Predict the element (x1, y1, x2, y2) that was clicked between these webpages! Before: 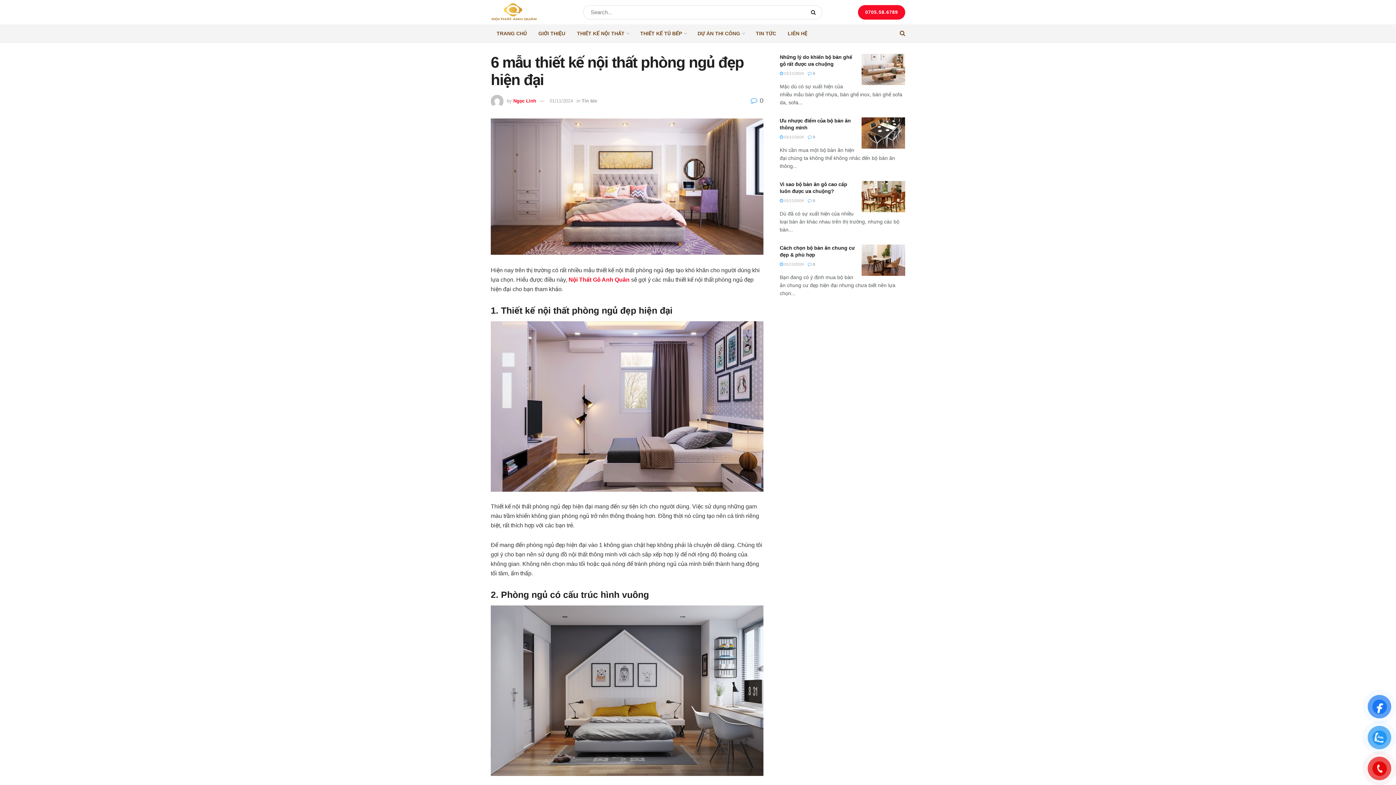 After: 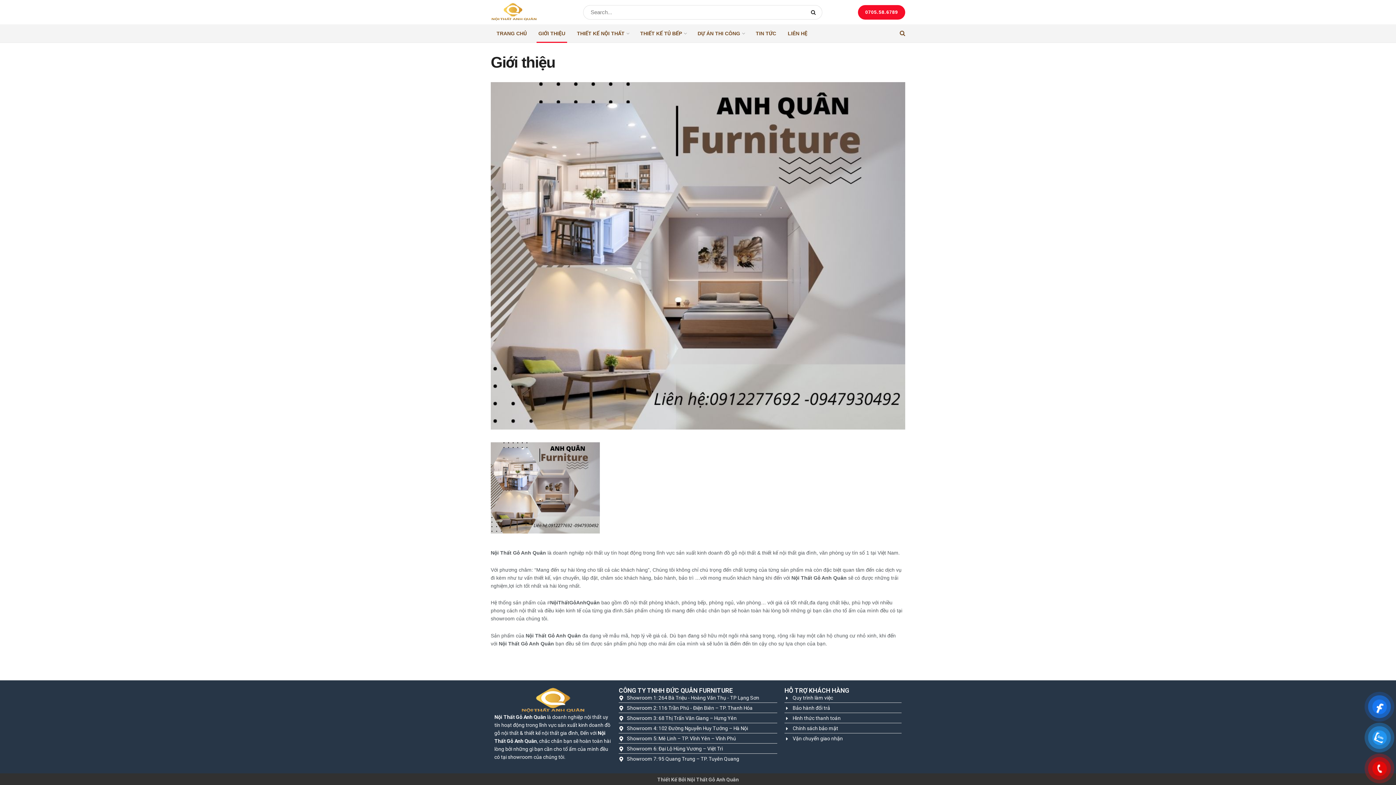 Action: bbox: (532, 24, 571, 42) label: GIỚI THIỆU